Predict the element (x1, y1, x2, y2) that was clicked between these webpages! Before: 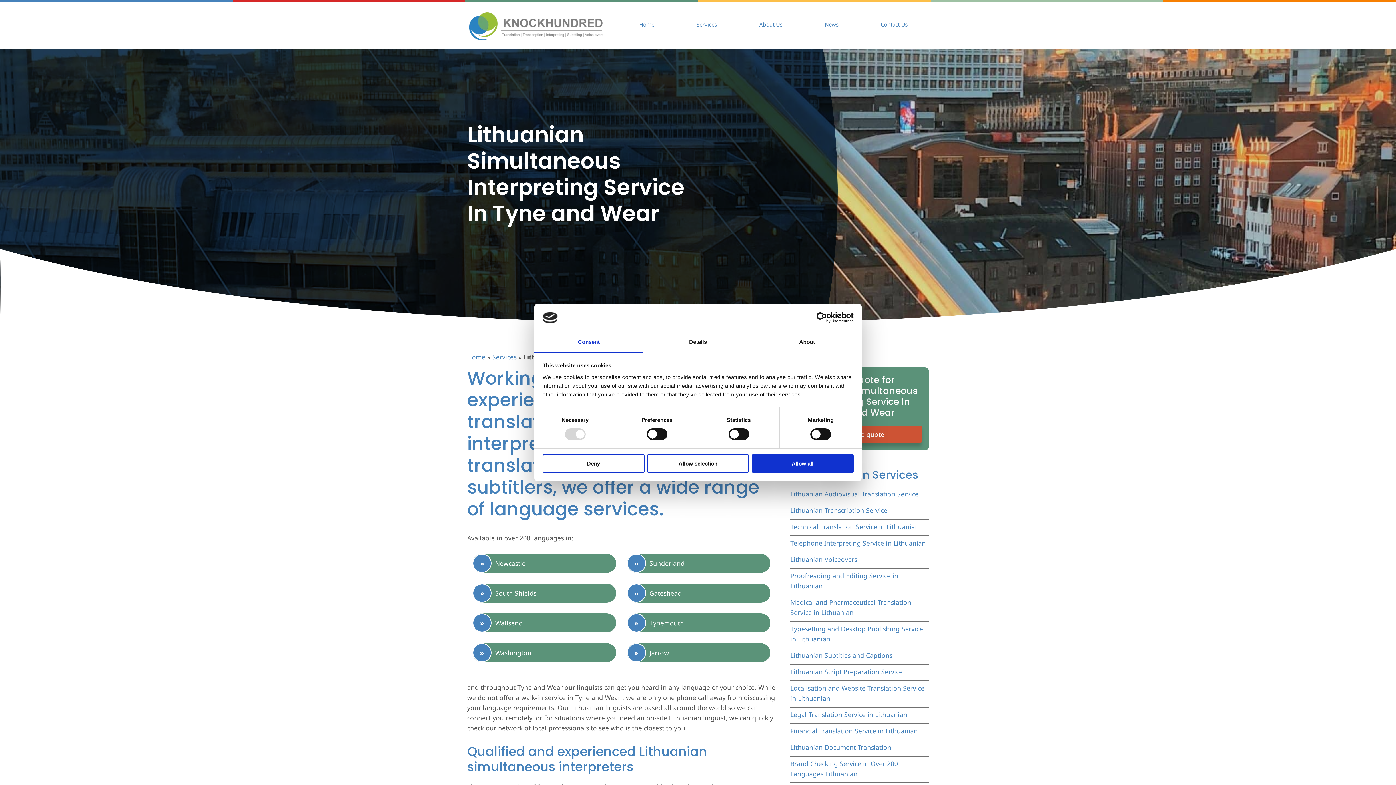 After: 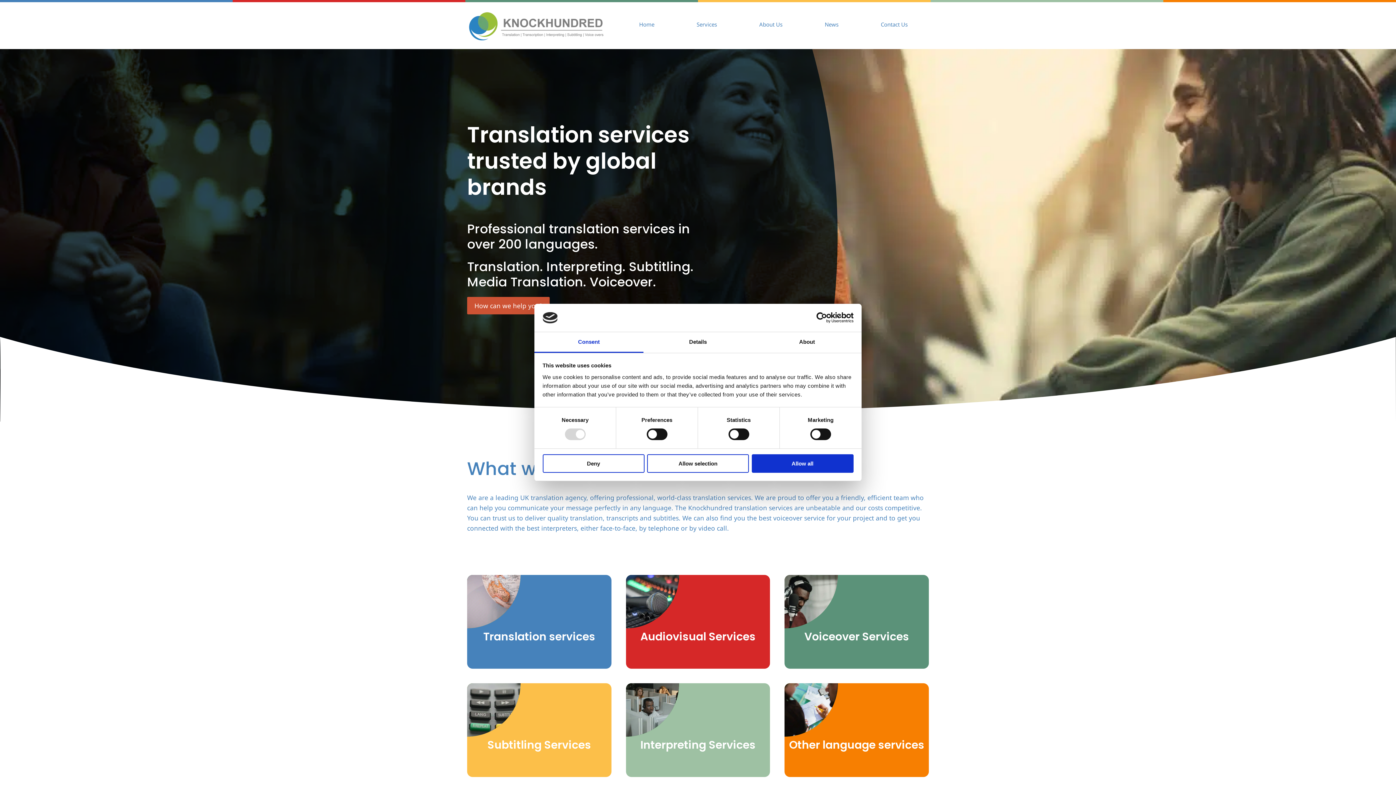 Action: bbox: (635, 0, 658, 49) label: Home